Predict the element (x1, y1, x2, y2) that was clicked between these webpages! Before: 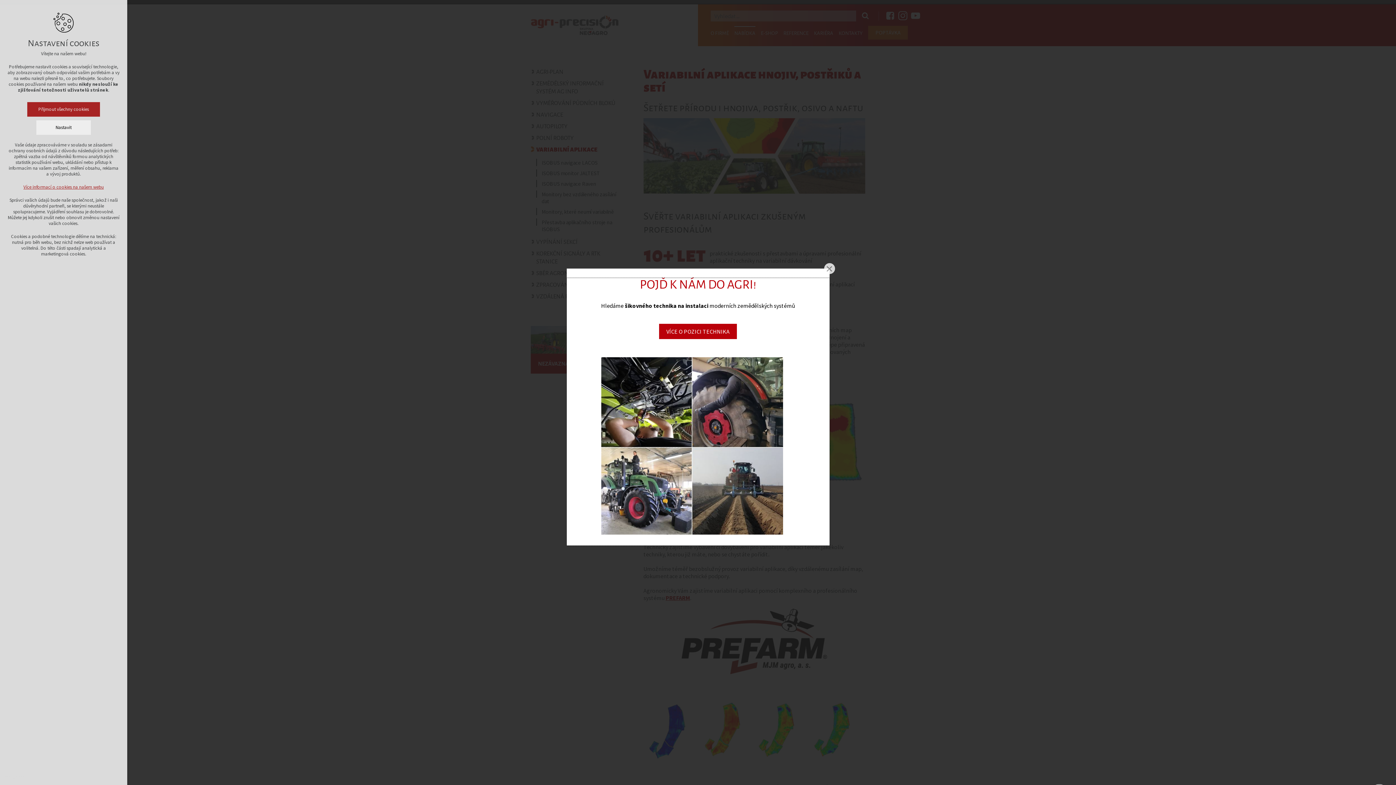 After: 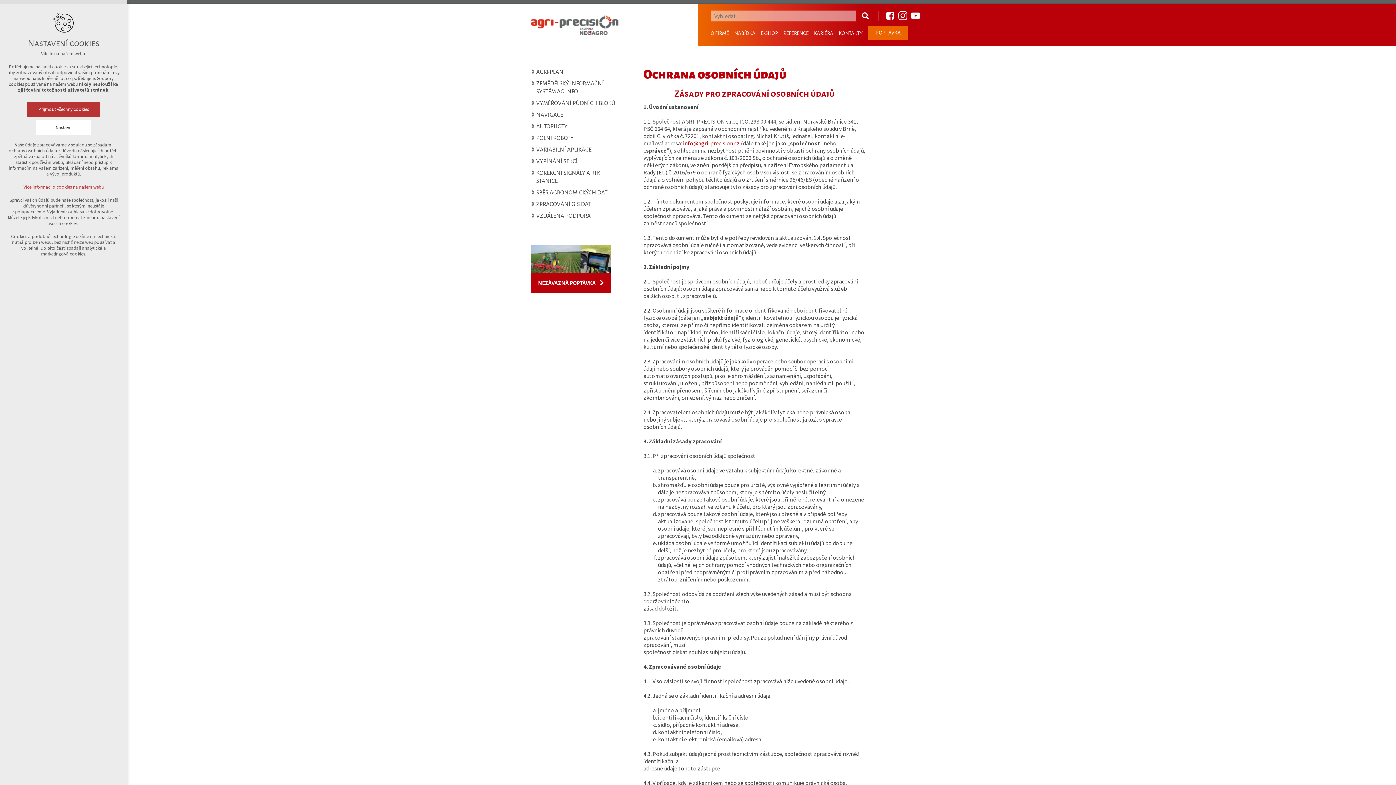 Action: bbox: (23, 184, 103, 190) label: Více informací o cookies na našem webu